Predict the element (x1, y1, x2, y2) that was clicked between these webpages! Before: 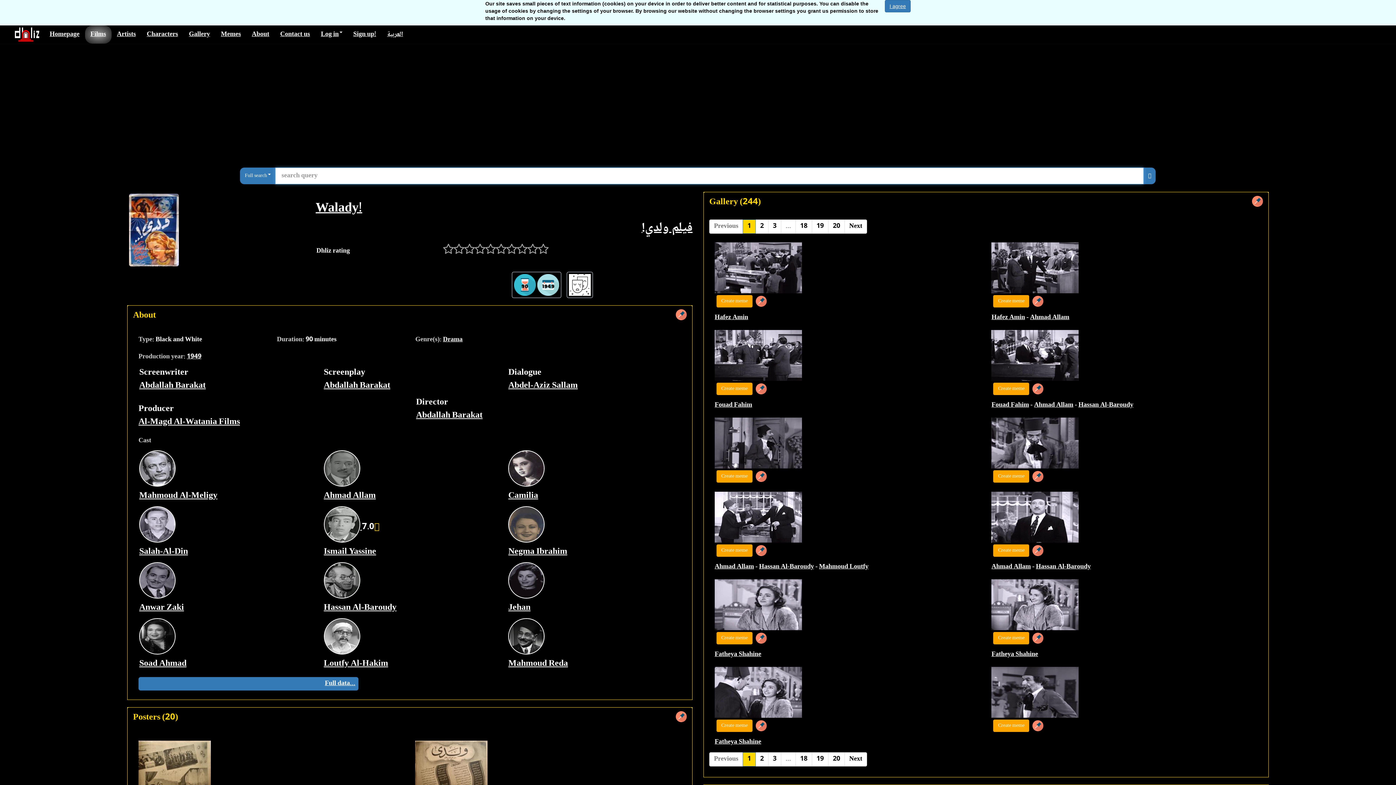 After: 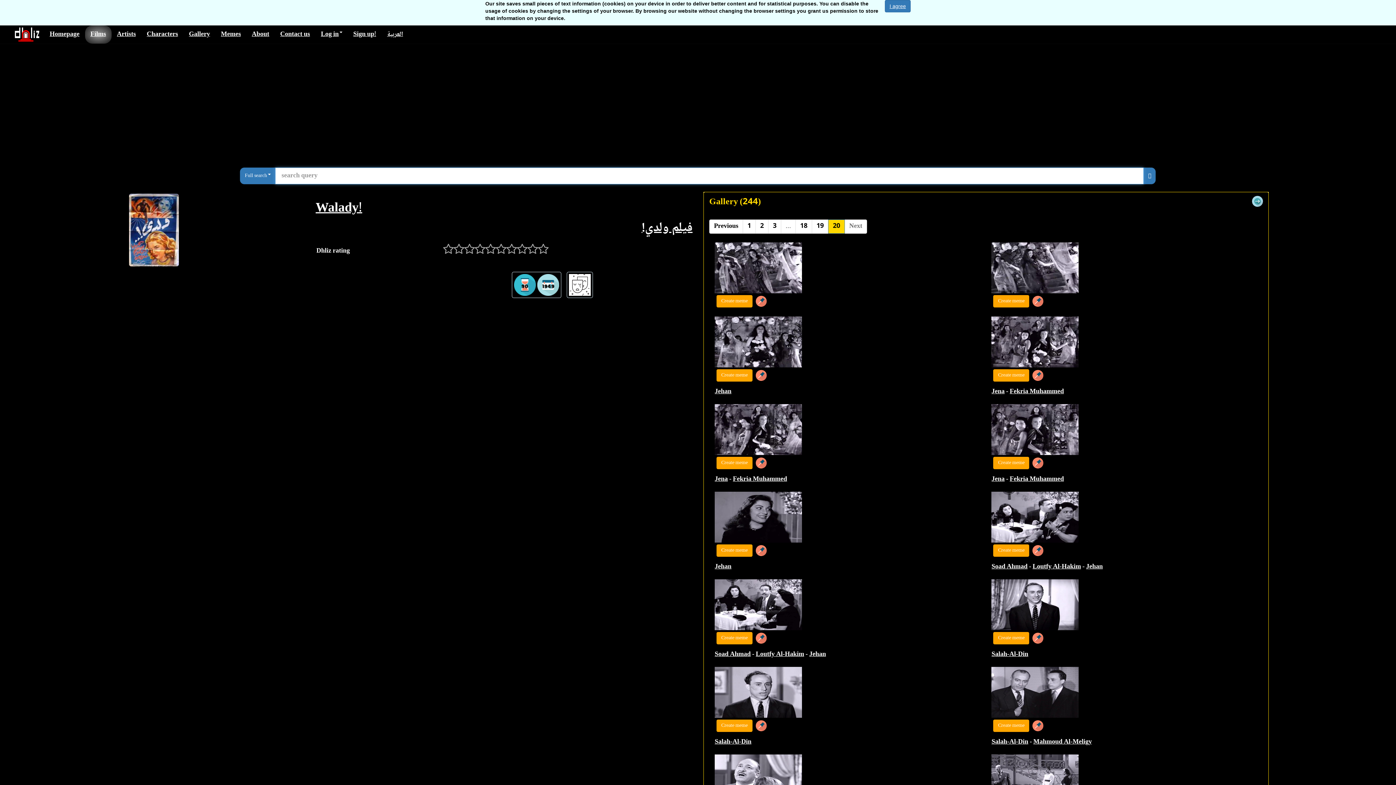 Action: label: 20 bbox: (828, 752, 845, 766)